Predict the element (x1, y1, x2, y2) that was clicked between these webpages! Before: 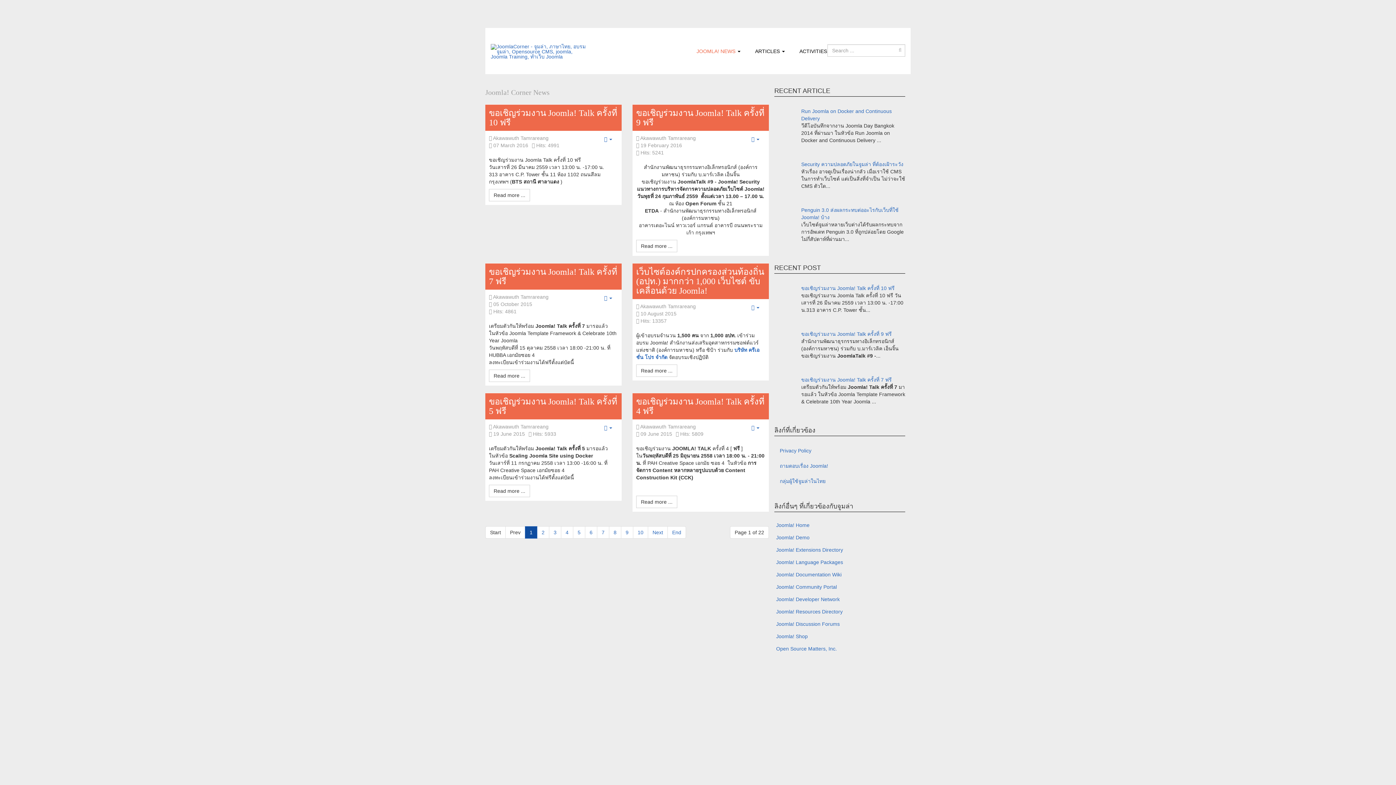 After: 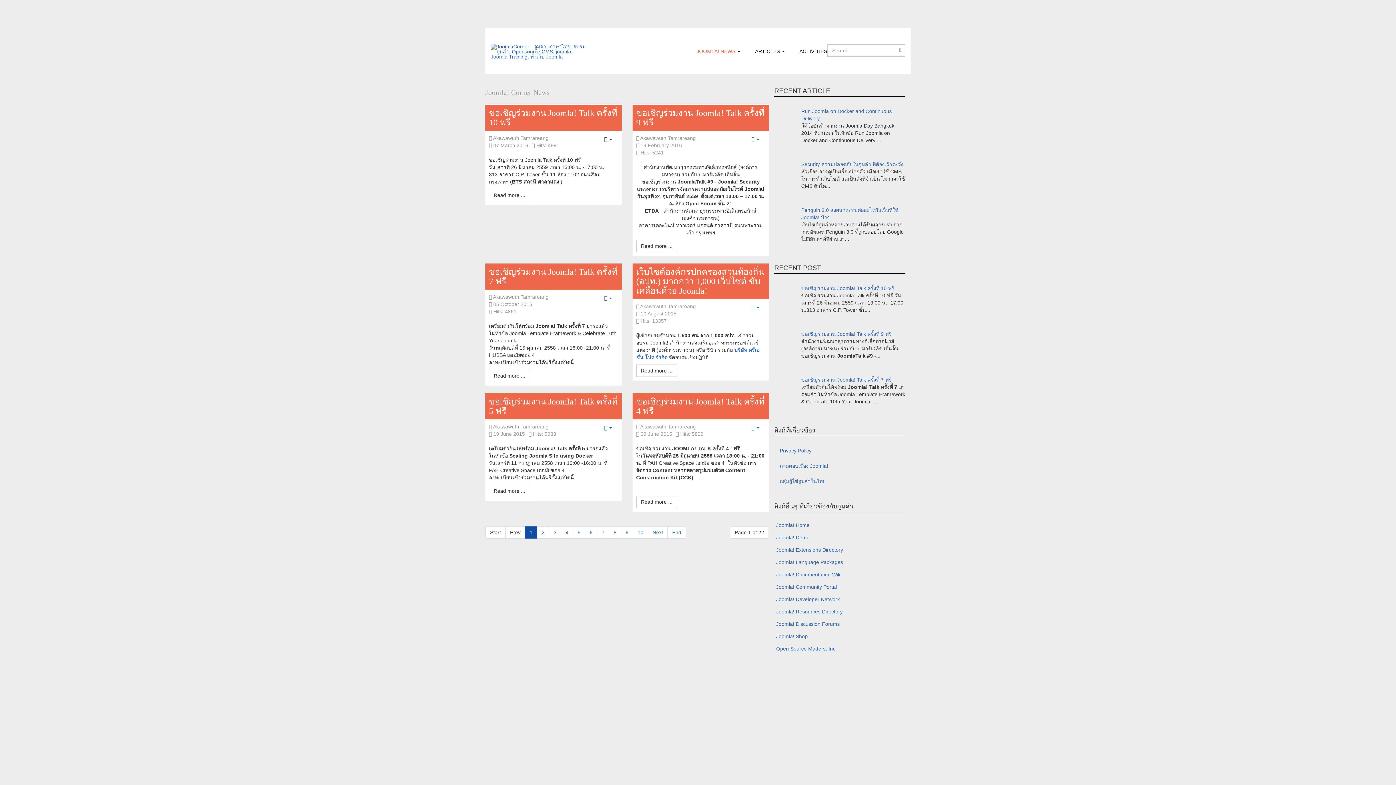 Action: label:  
Empty bbox: (602, 134, 614, 144)